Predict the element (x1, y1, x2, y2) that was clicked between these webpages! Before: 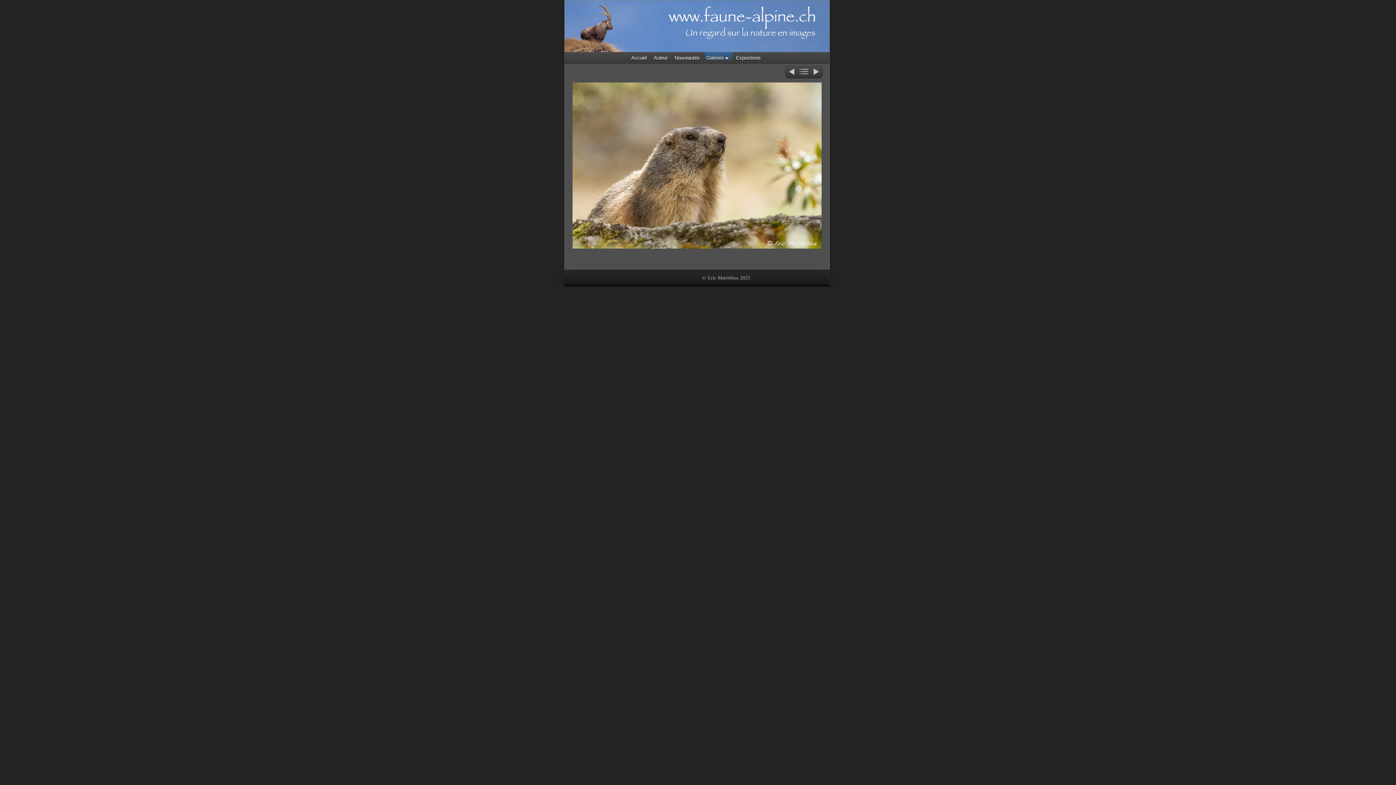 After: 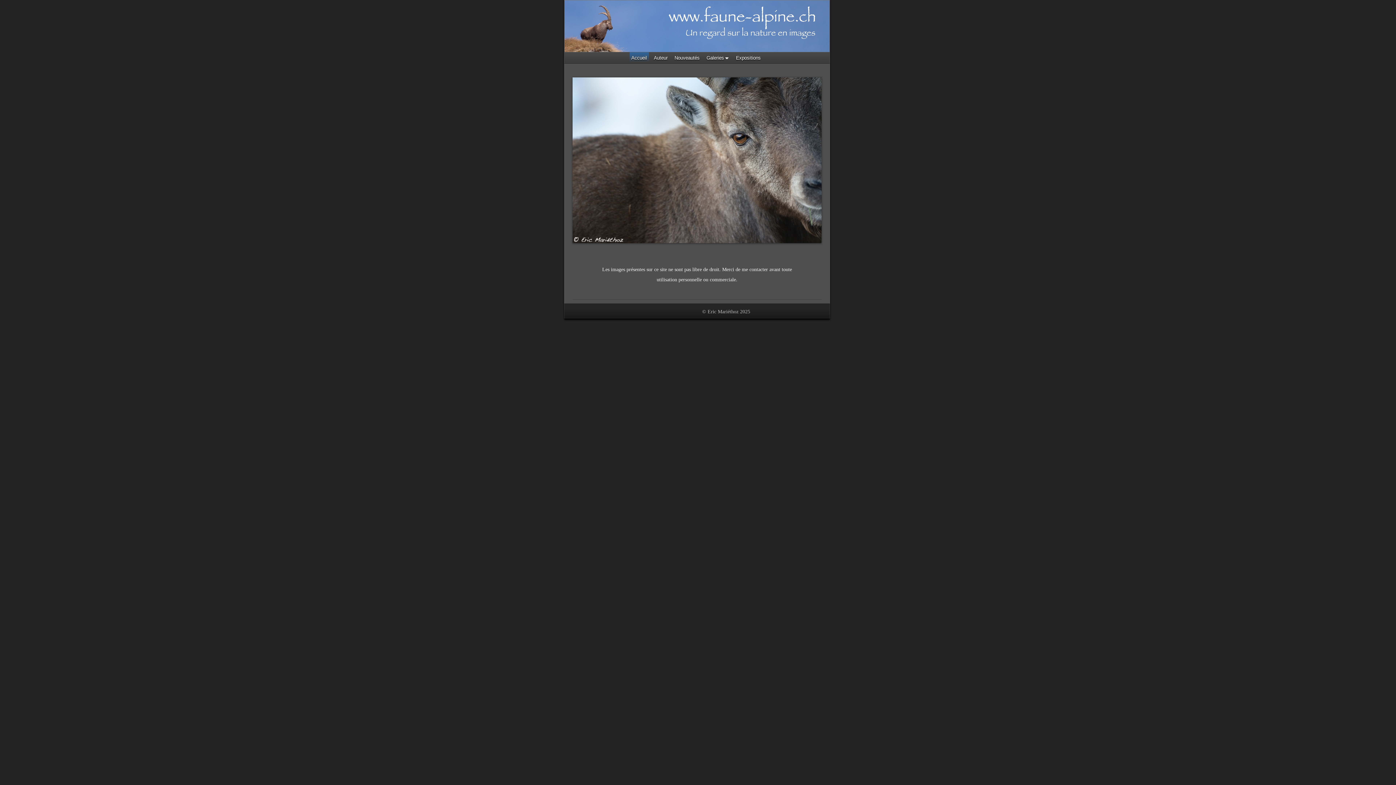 Action: label: Accueil bbox: (631, 55, 647, 60)